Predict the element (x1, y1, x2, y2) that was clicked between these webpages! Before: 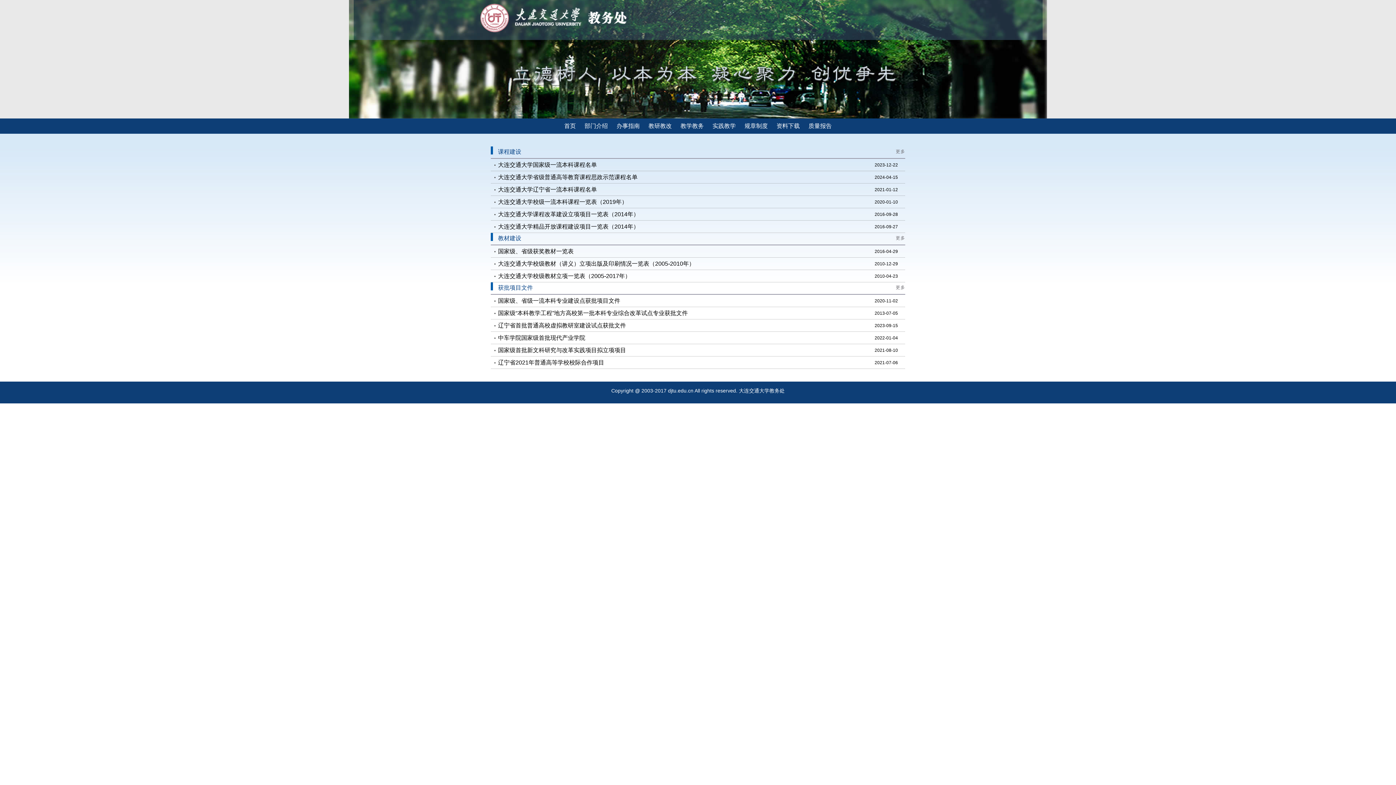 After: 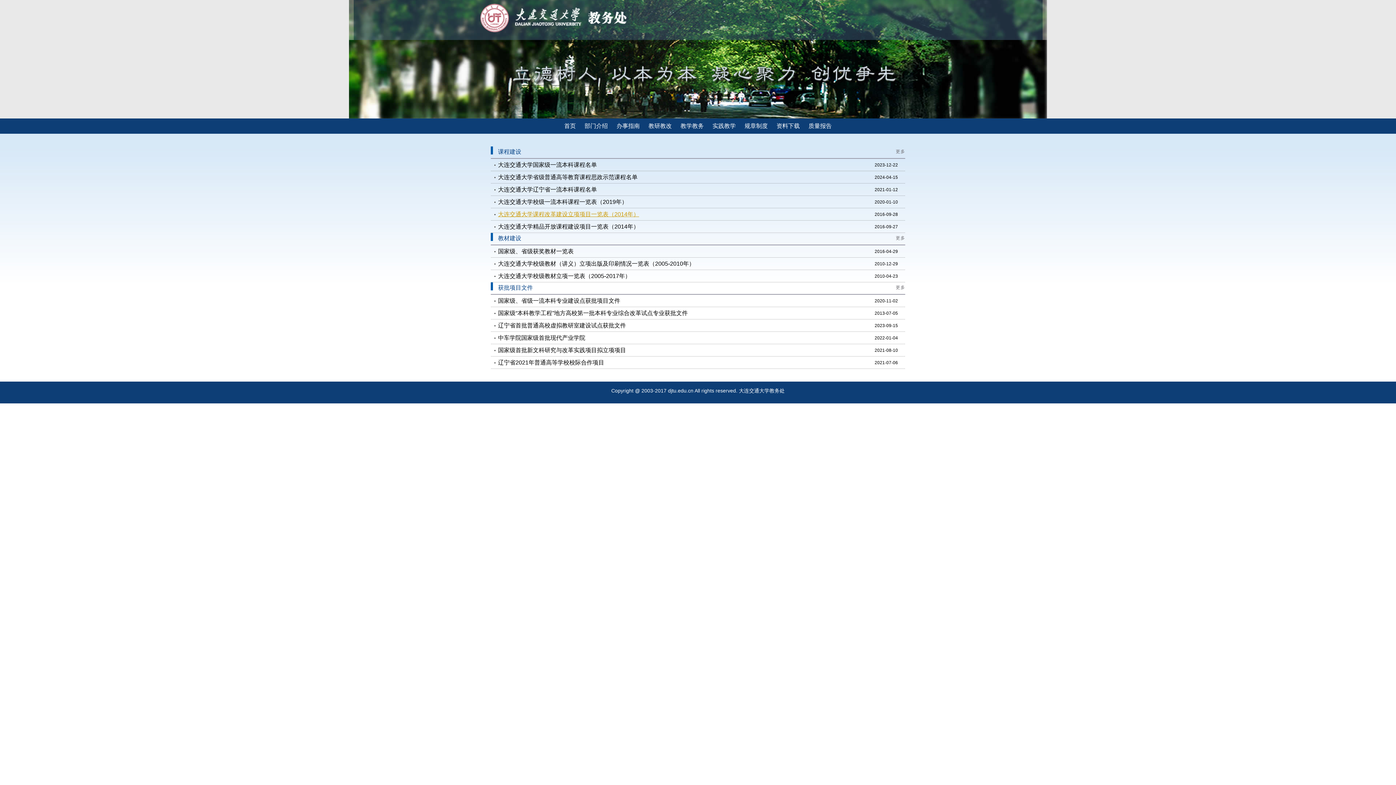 Action: label: 大连交通大学课程改革建设立项项目一览表（2014年） bbox: (490, 209, 639, 220)